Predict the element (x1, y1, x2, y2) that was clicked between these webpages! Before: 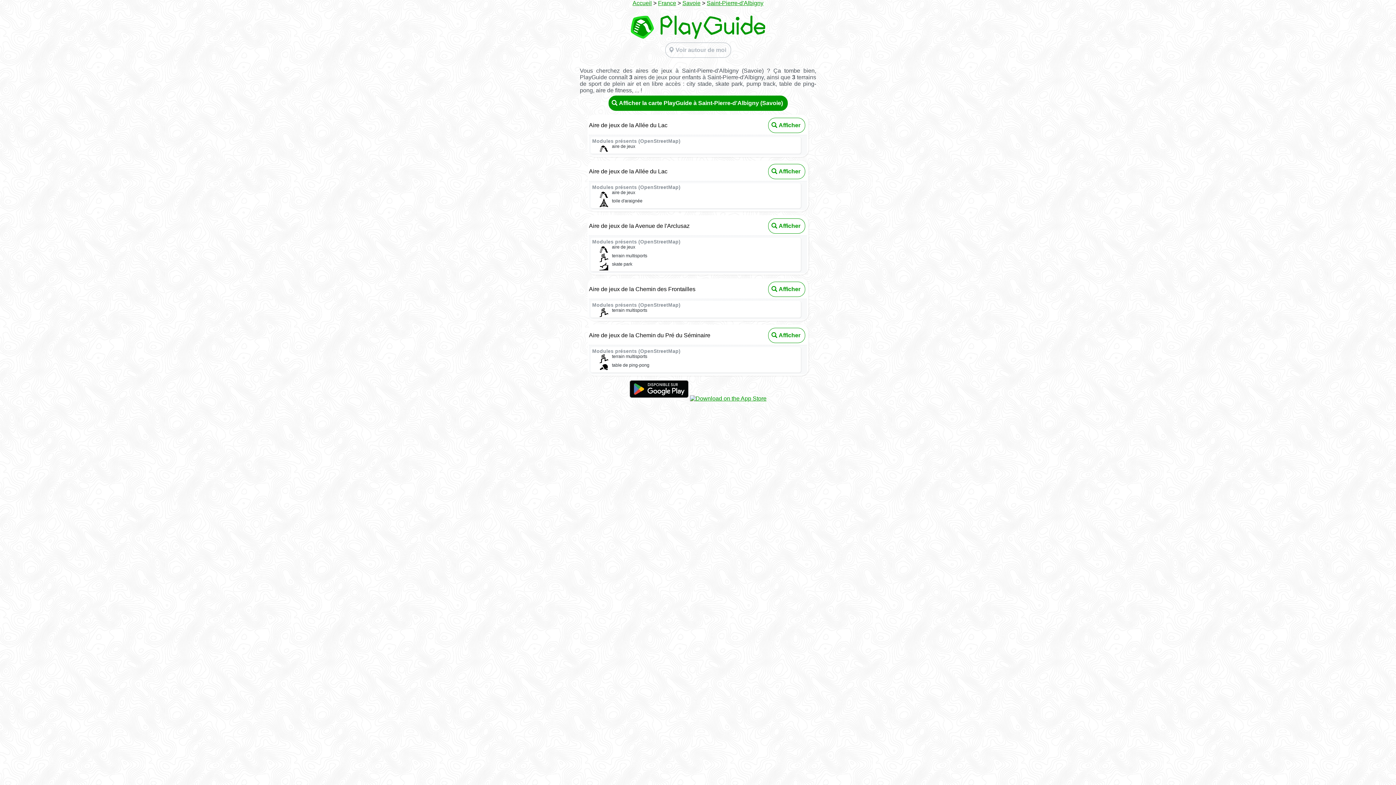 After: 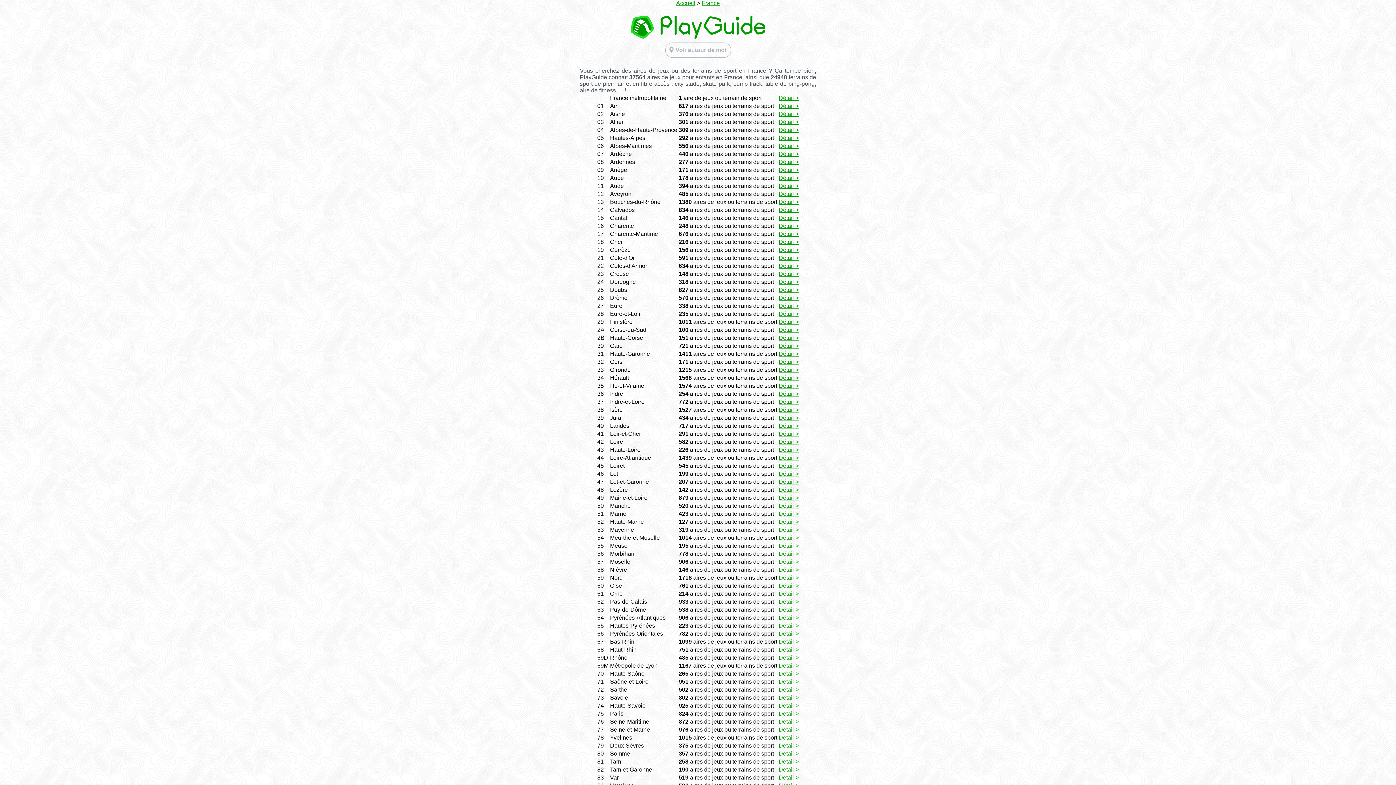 Action: bbox: (658, 0, 676, 6) label: France